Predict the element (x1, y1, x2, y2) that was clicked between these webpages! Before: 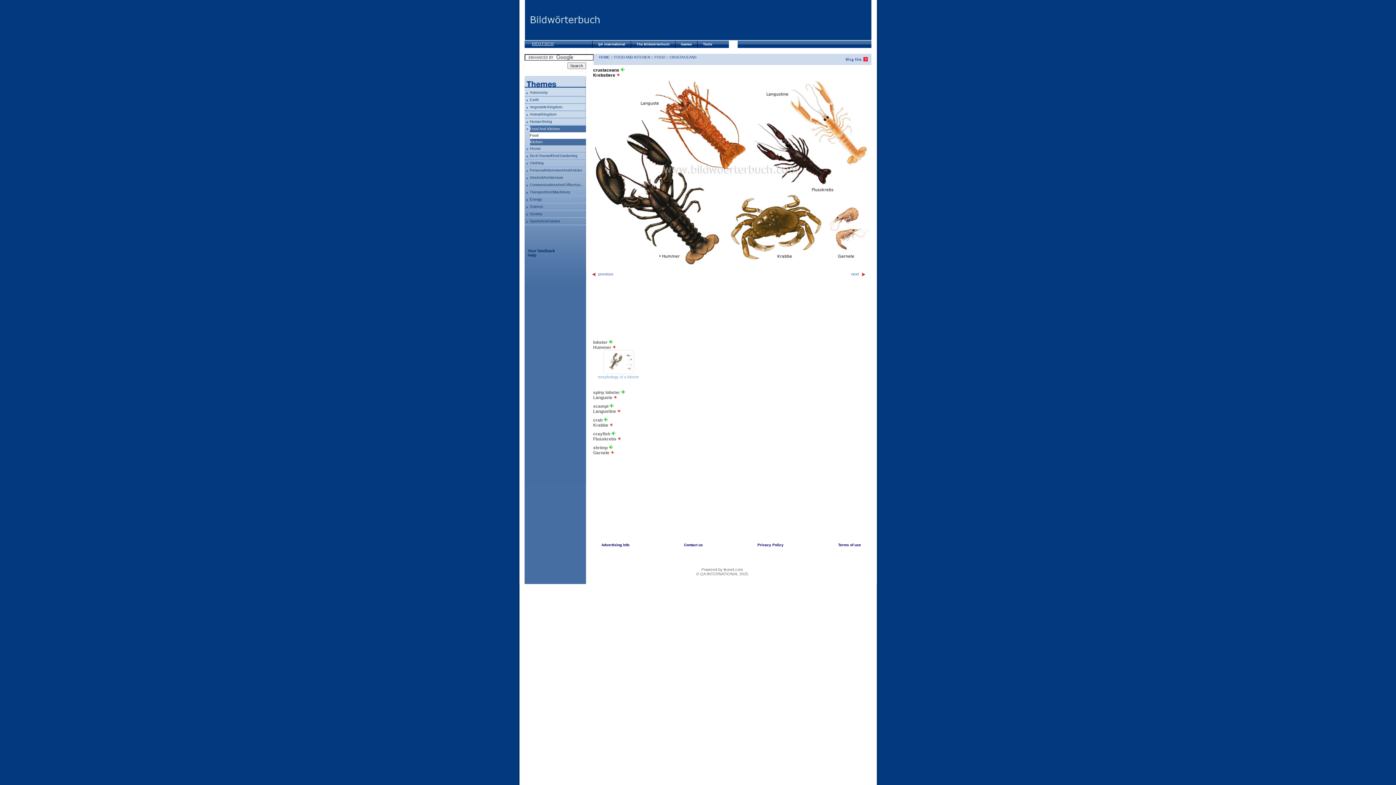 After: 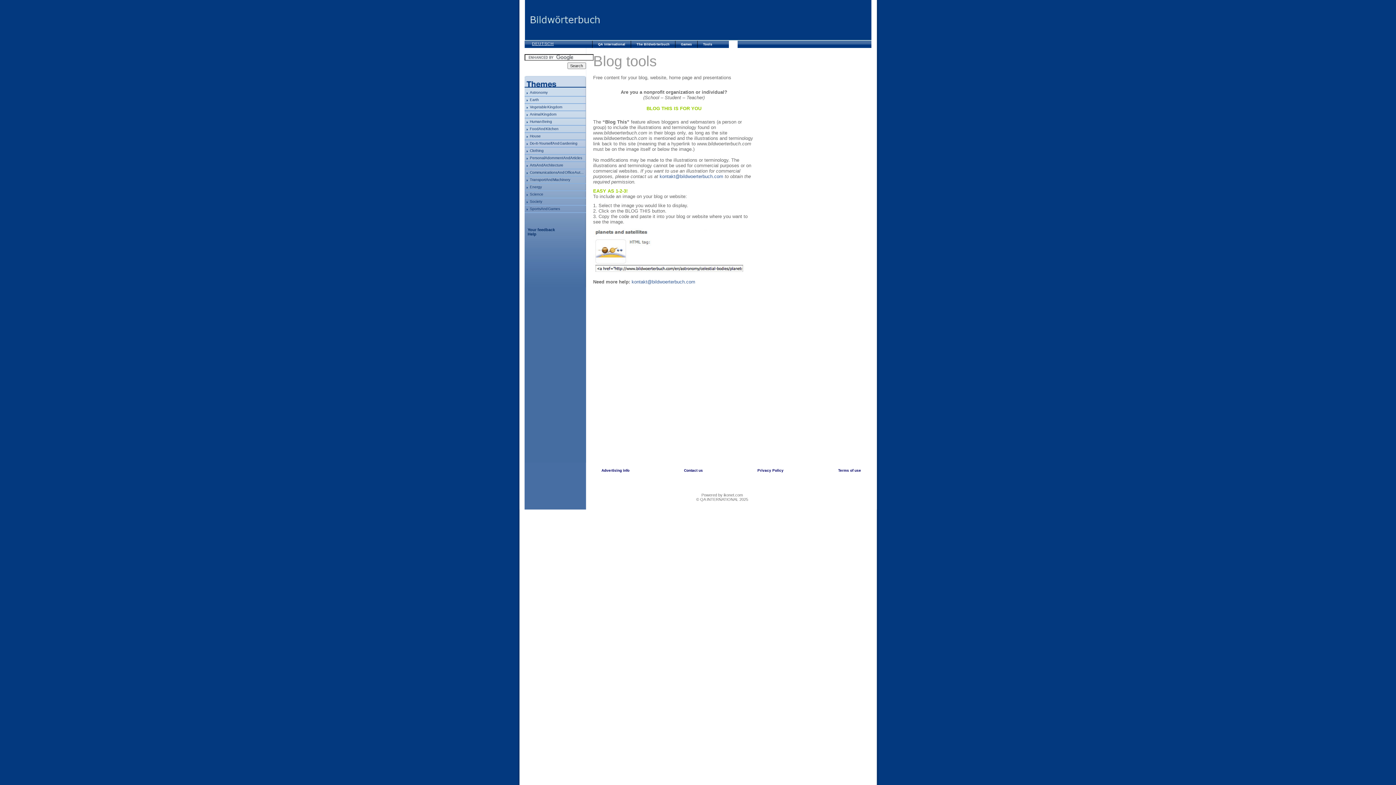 Action: bbox: (697, 40, 728, 48) label: Tools